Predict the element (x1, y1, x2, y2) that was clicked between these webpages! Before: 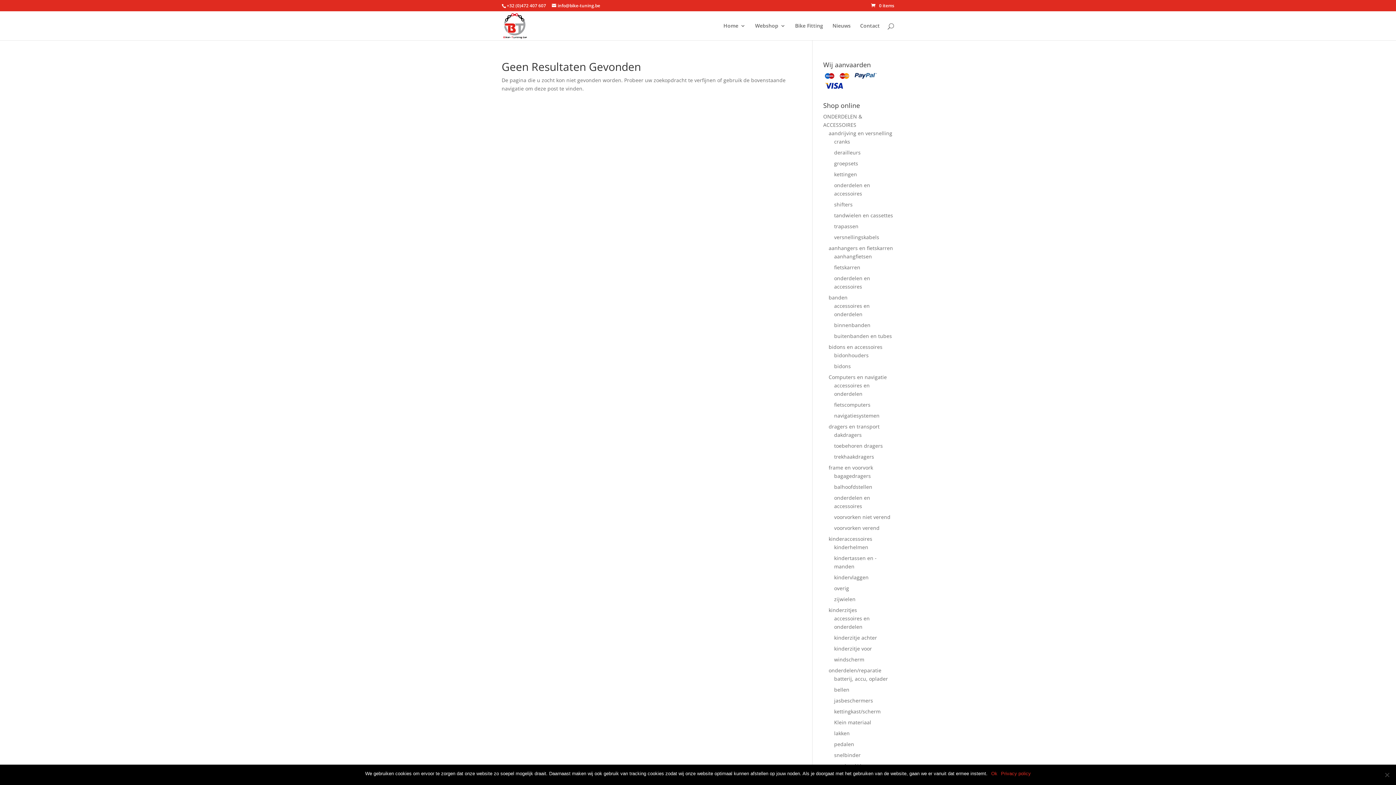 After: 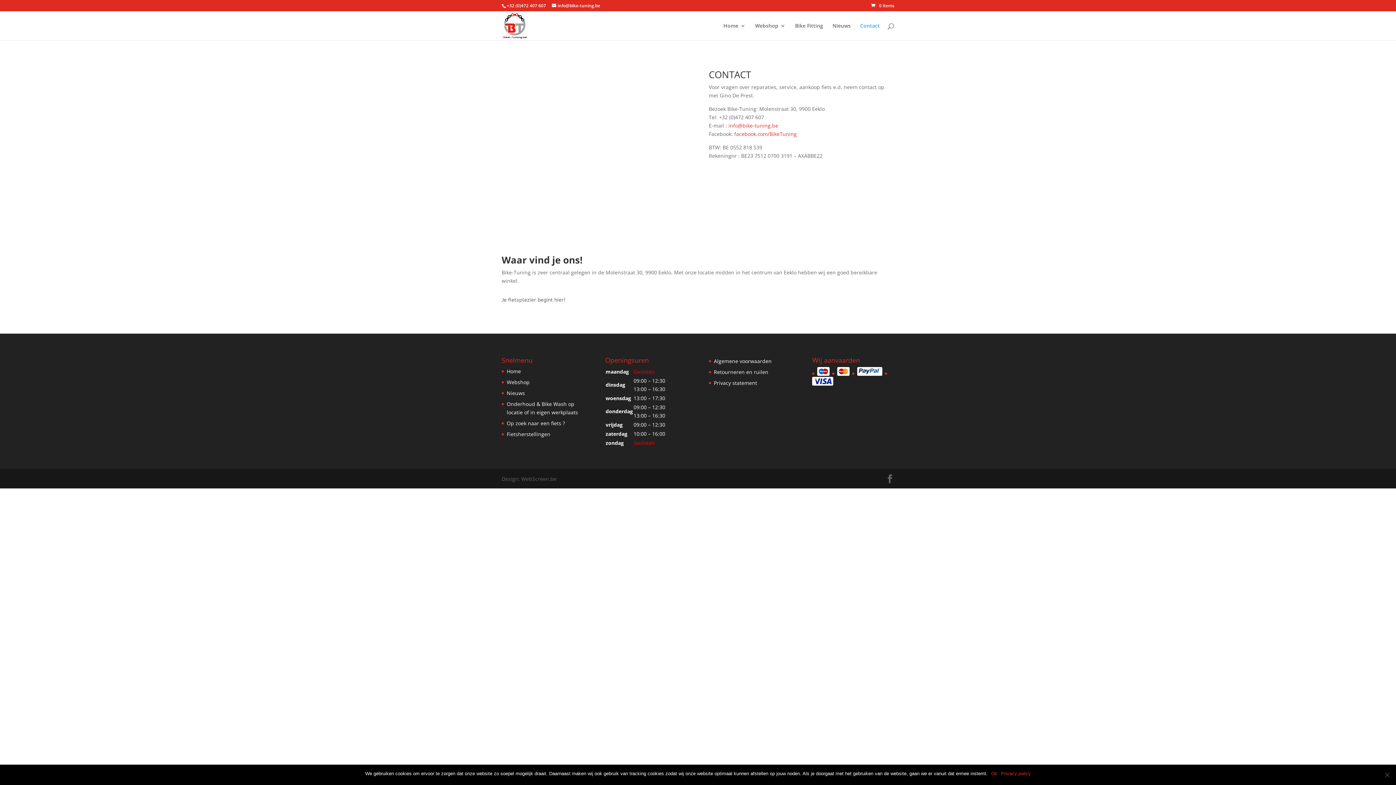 Action: label: Contact bbox: (860, 23, 880, 40)